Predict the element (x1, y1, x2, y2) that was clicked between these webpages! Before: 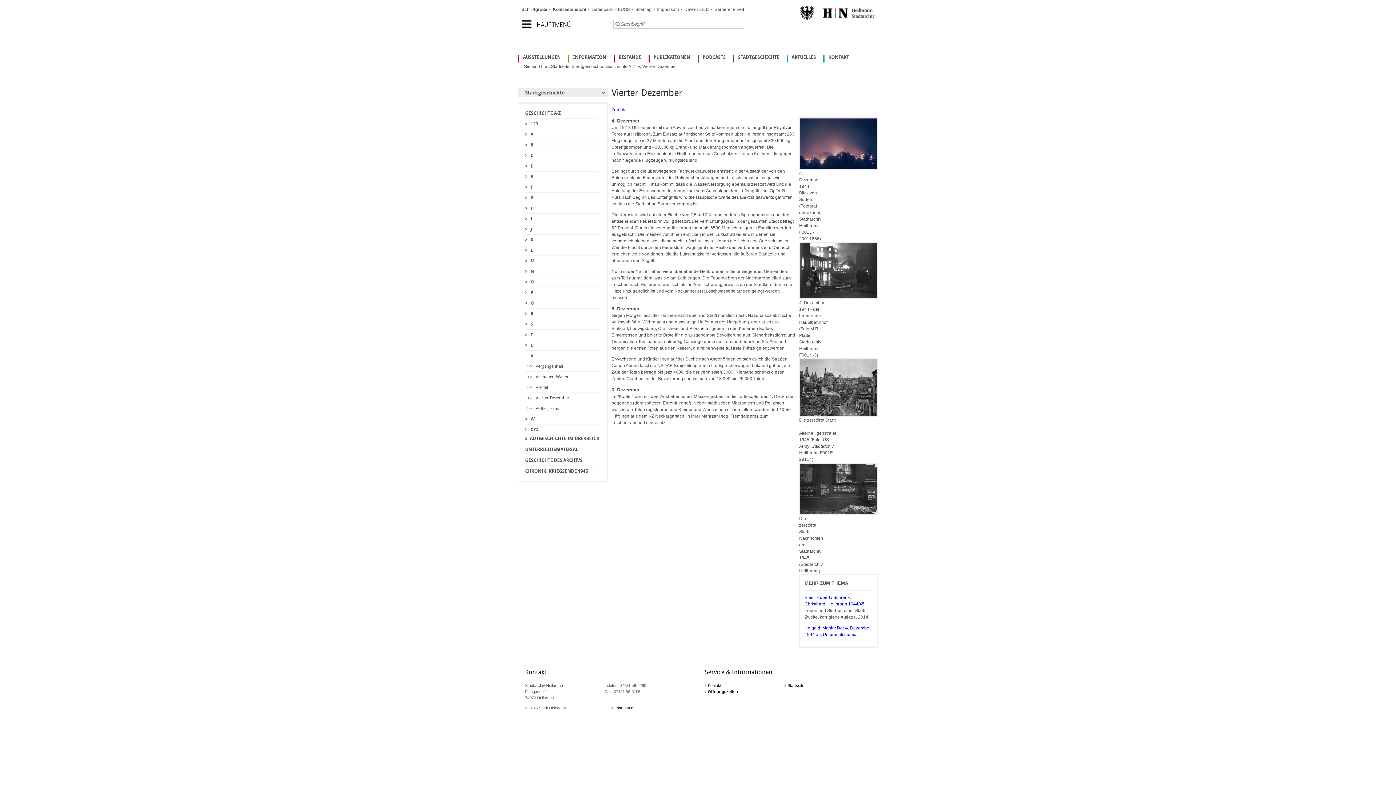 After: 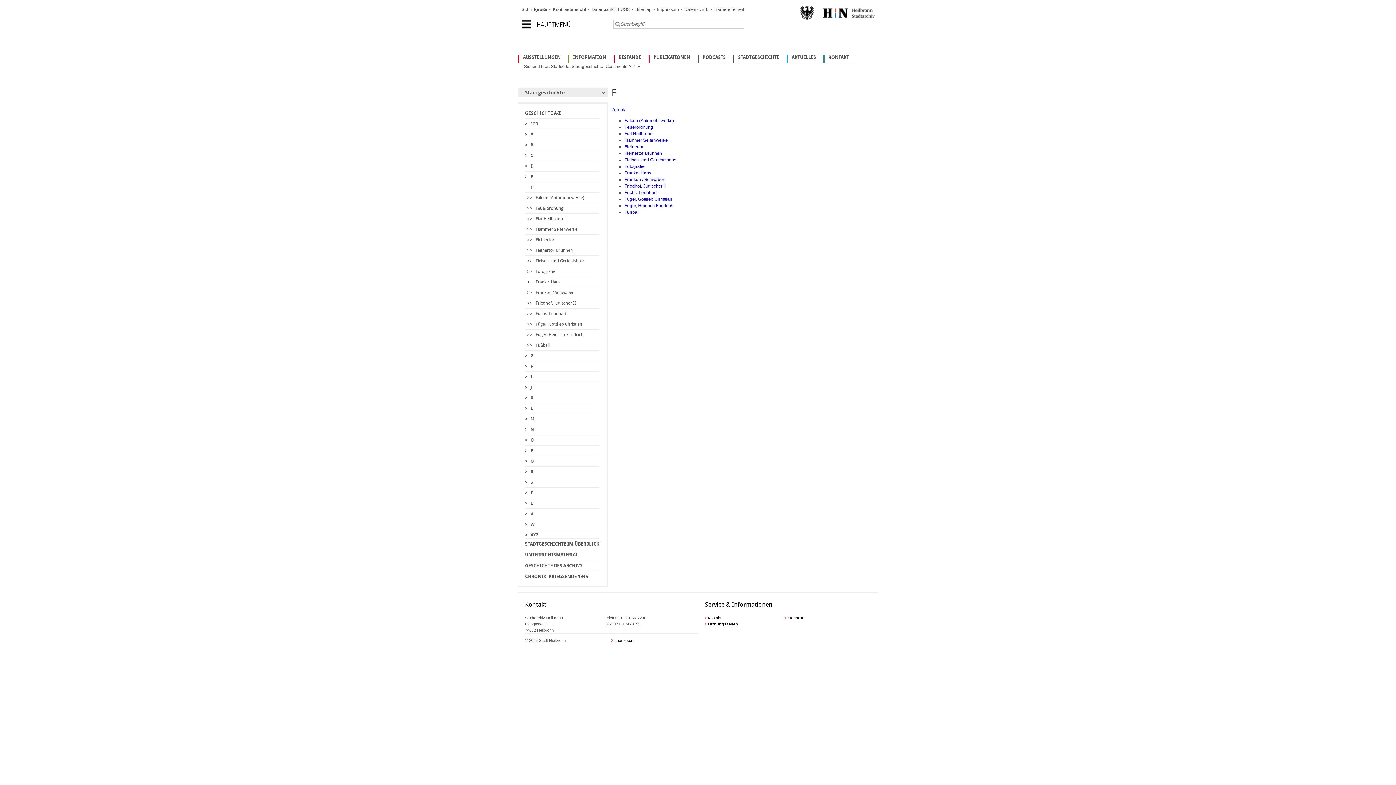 Action: label: F bbox: (530, 184, 599, 190)